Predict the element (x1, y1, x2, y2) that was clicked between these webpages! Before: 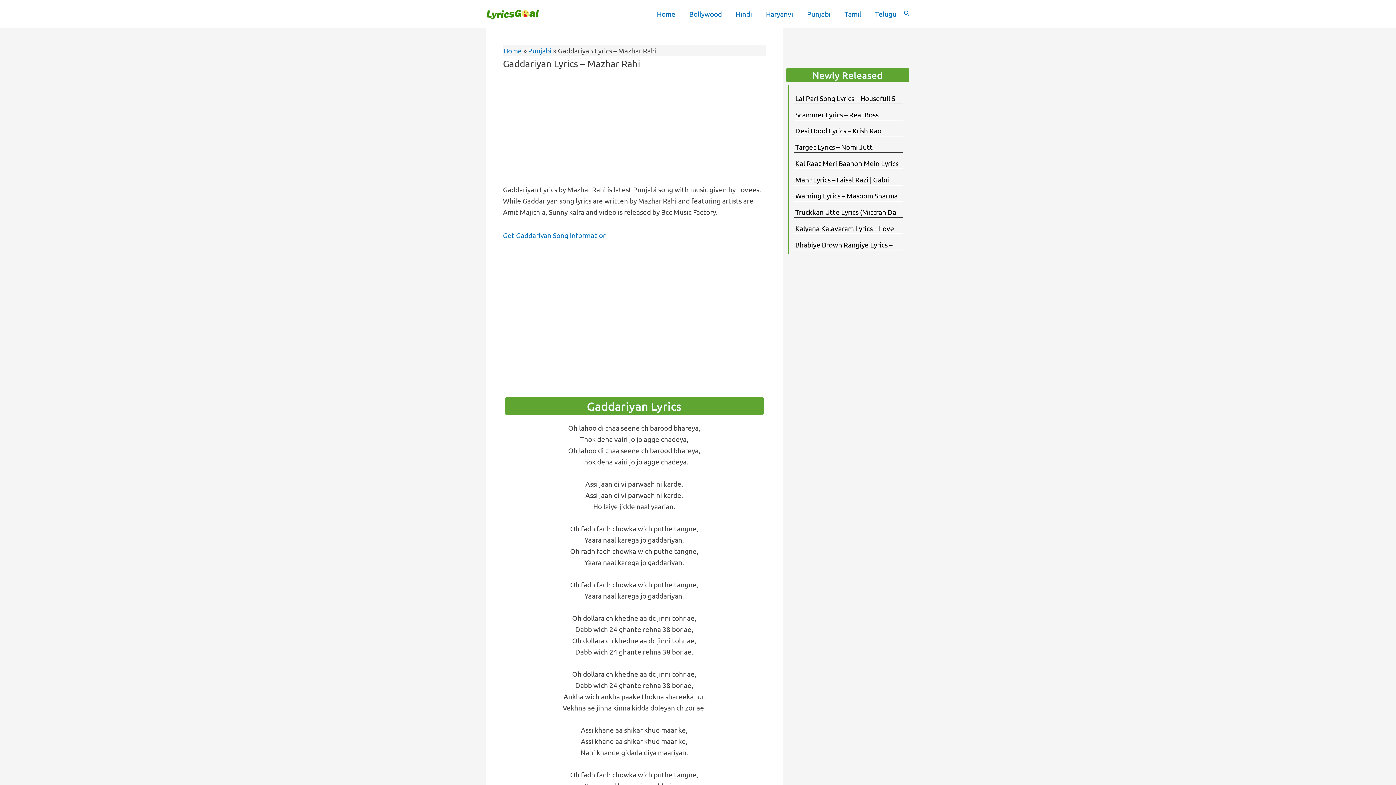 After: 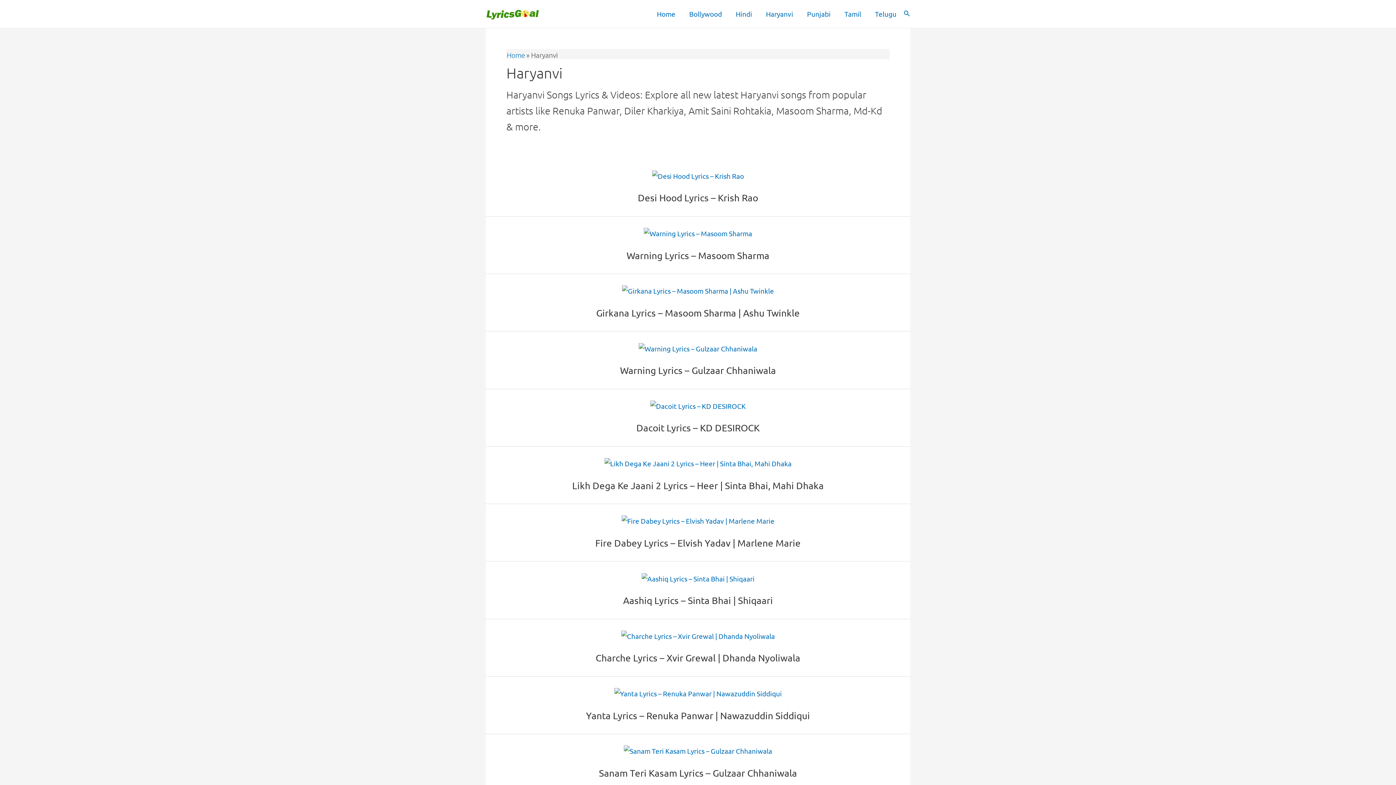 Action: label: Haryanvi bbox: (759, 4, 800, 23)